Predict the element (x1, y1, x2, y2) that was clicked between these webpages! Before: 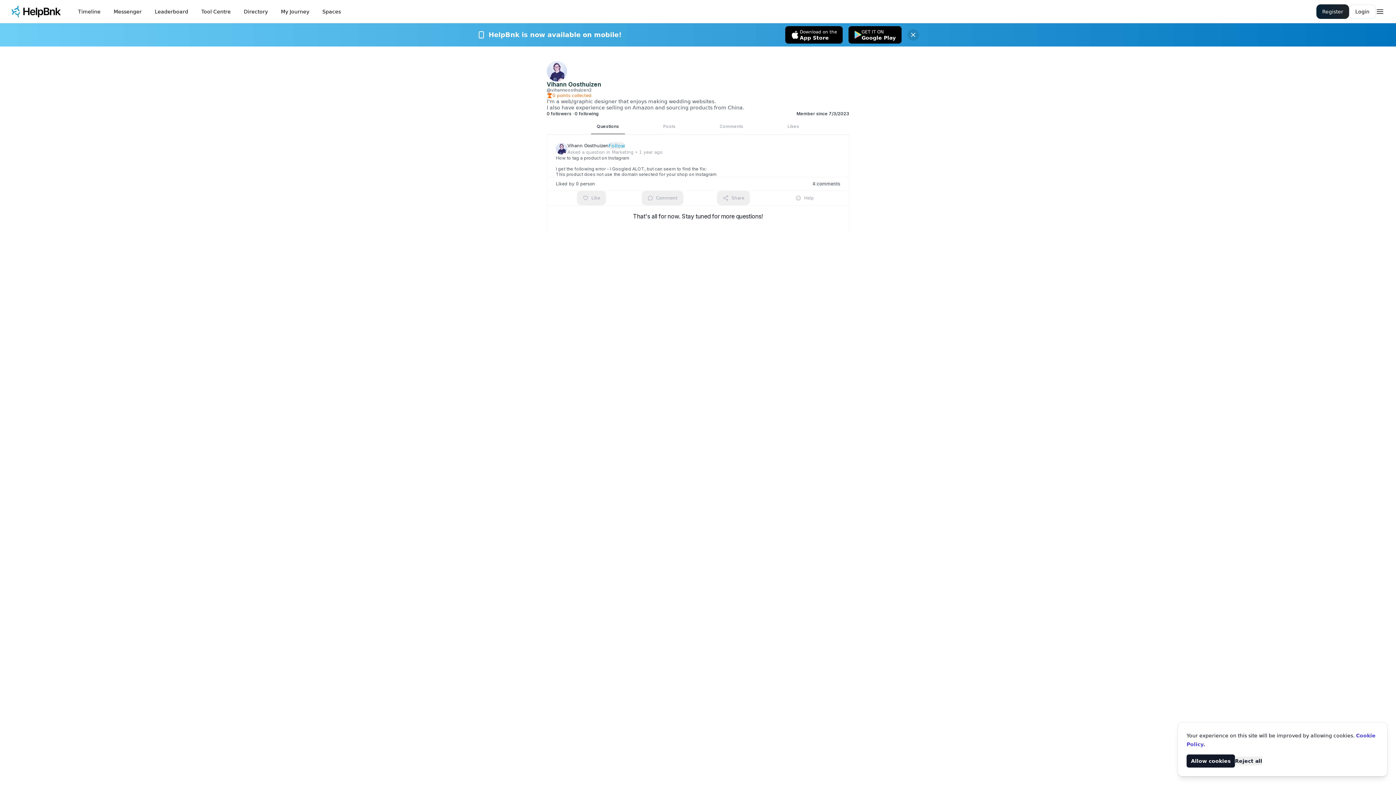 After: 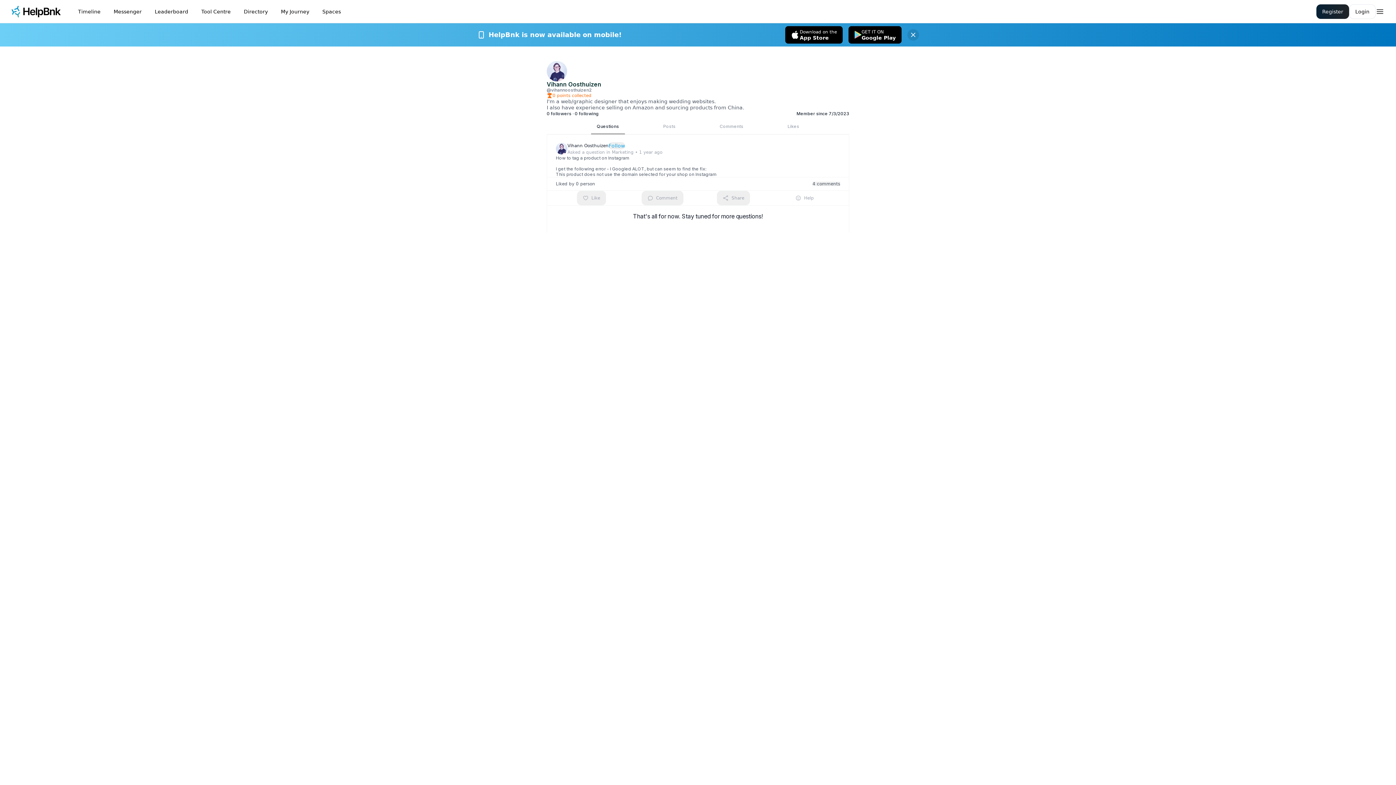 Action: label: Reject all bbox: (1235, 757, 1262, 765)